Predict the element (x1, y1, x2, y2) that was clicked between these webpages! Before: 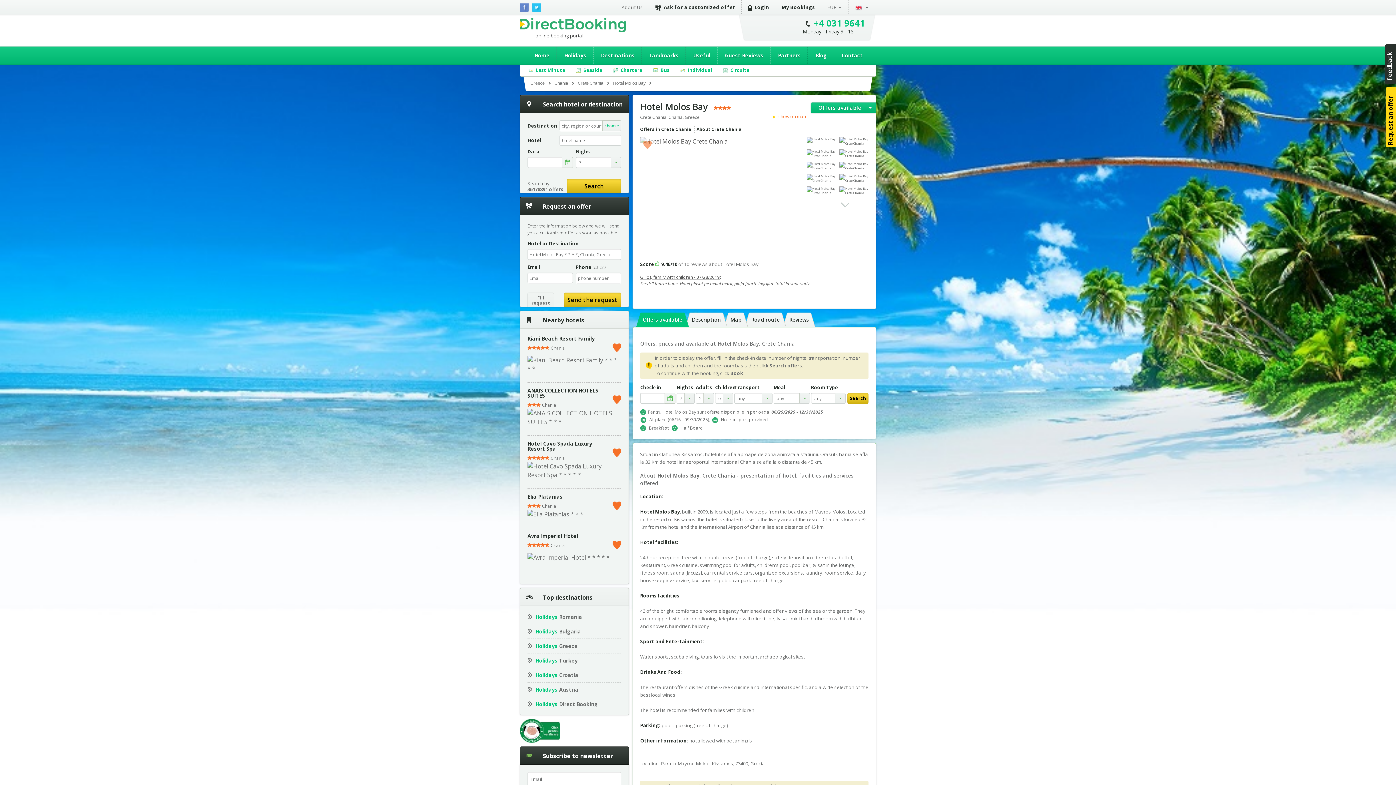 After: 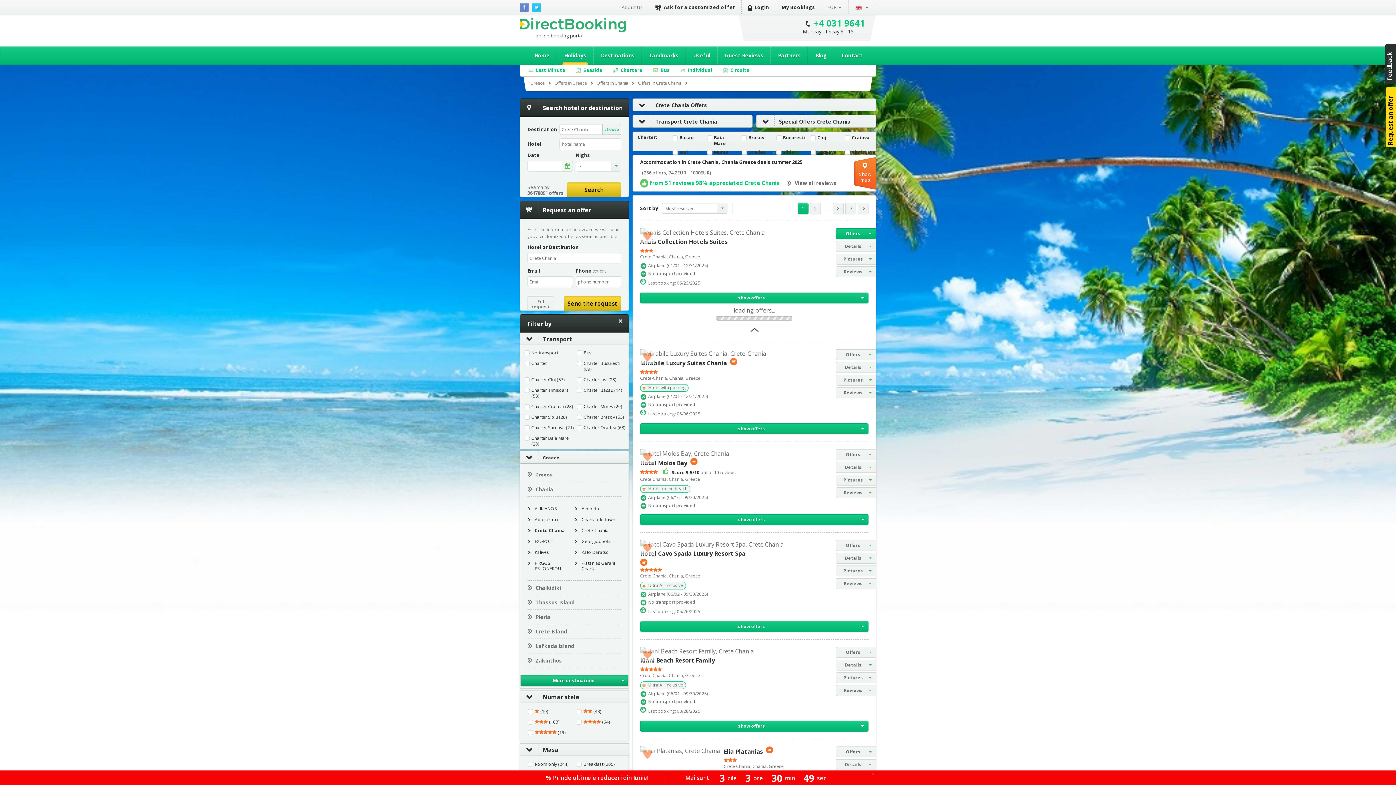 Action: bbox: (640, 126, 691, 132) label: Offers in Crete Chania